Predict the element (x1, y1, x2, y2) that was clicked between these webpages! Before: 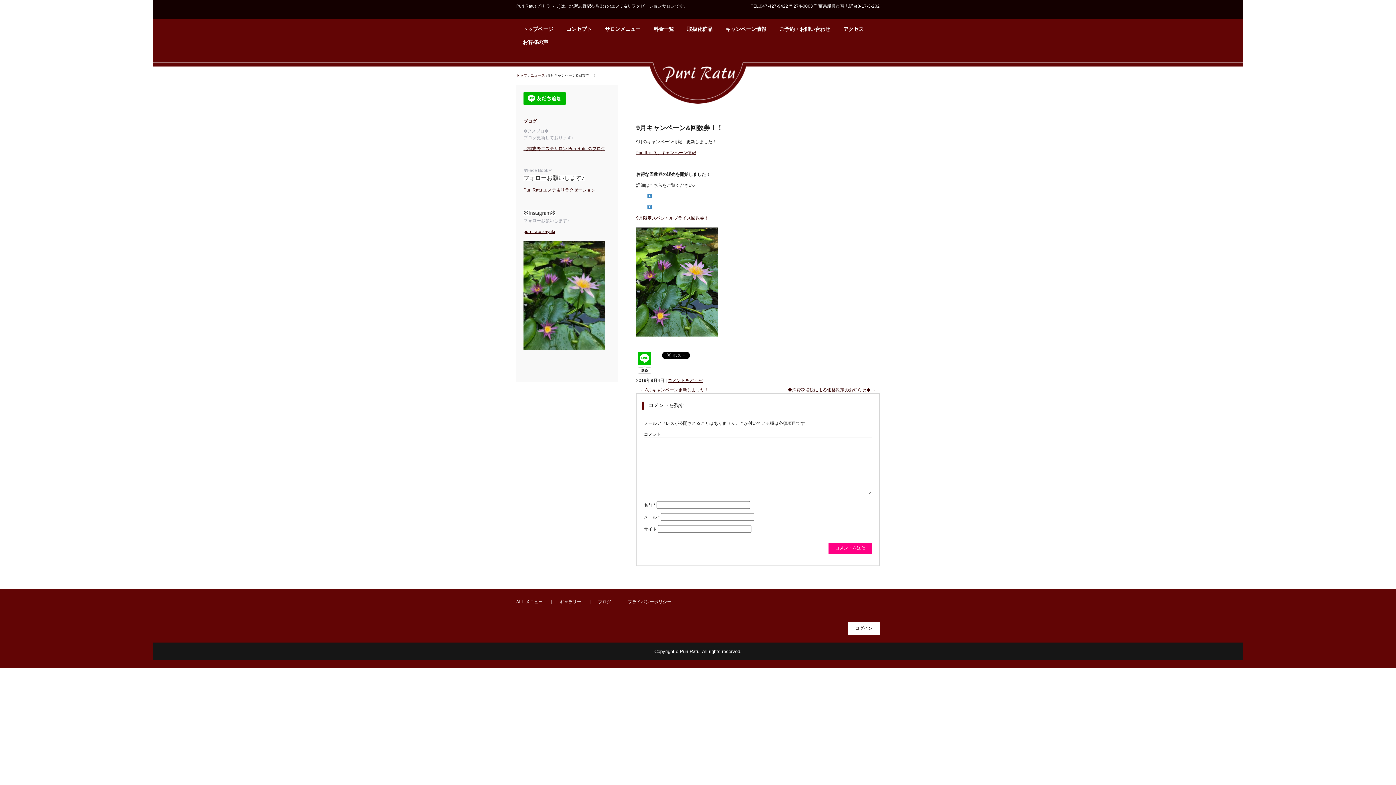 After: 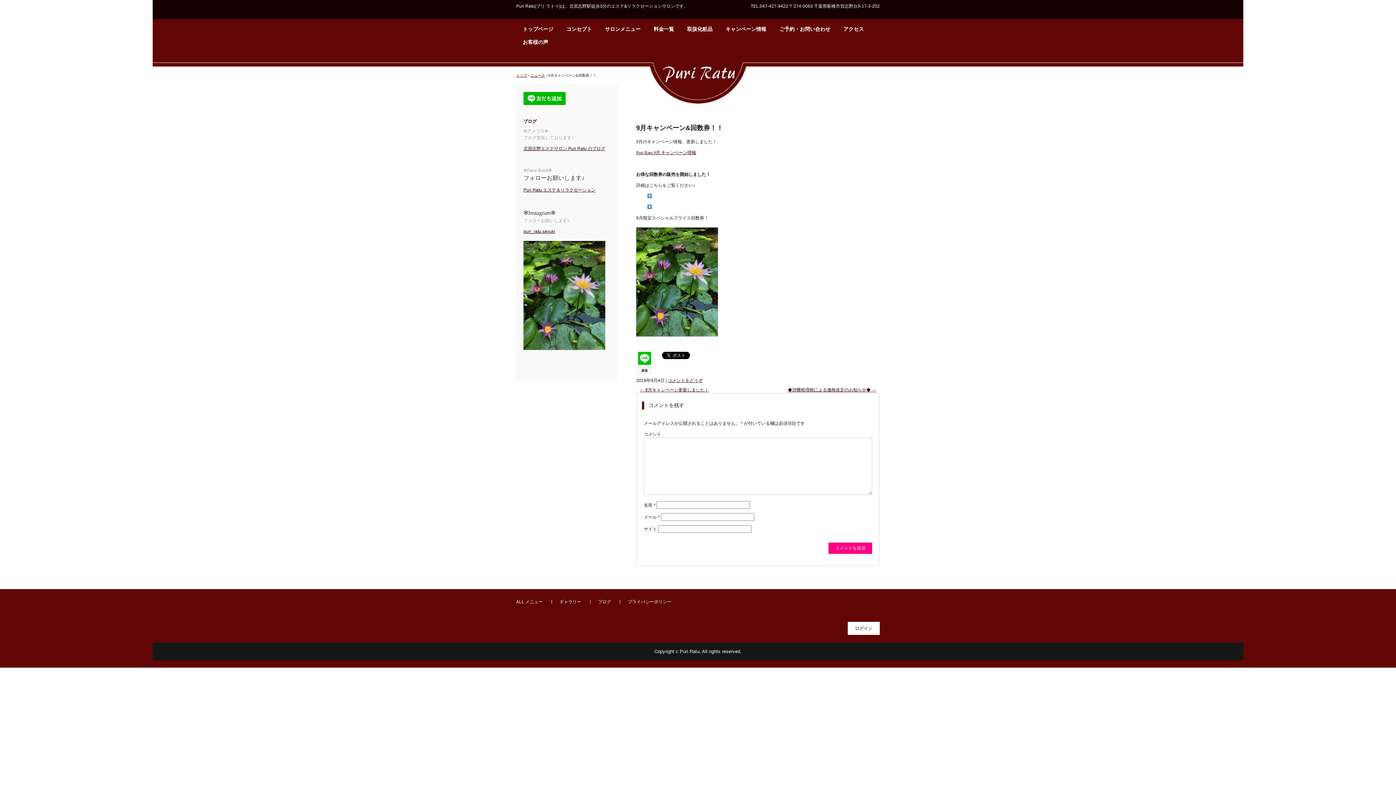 Action: bbox: (636, 215, 708, 220) label: 9月限定スペシャルプライス回数券！